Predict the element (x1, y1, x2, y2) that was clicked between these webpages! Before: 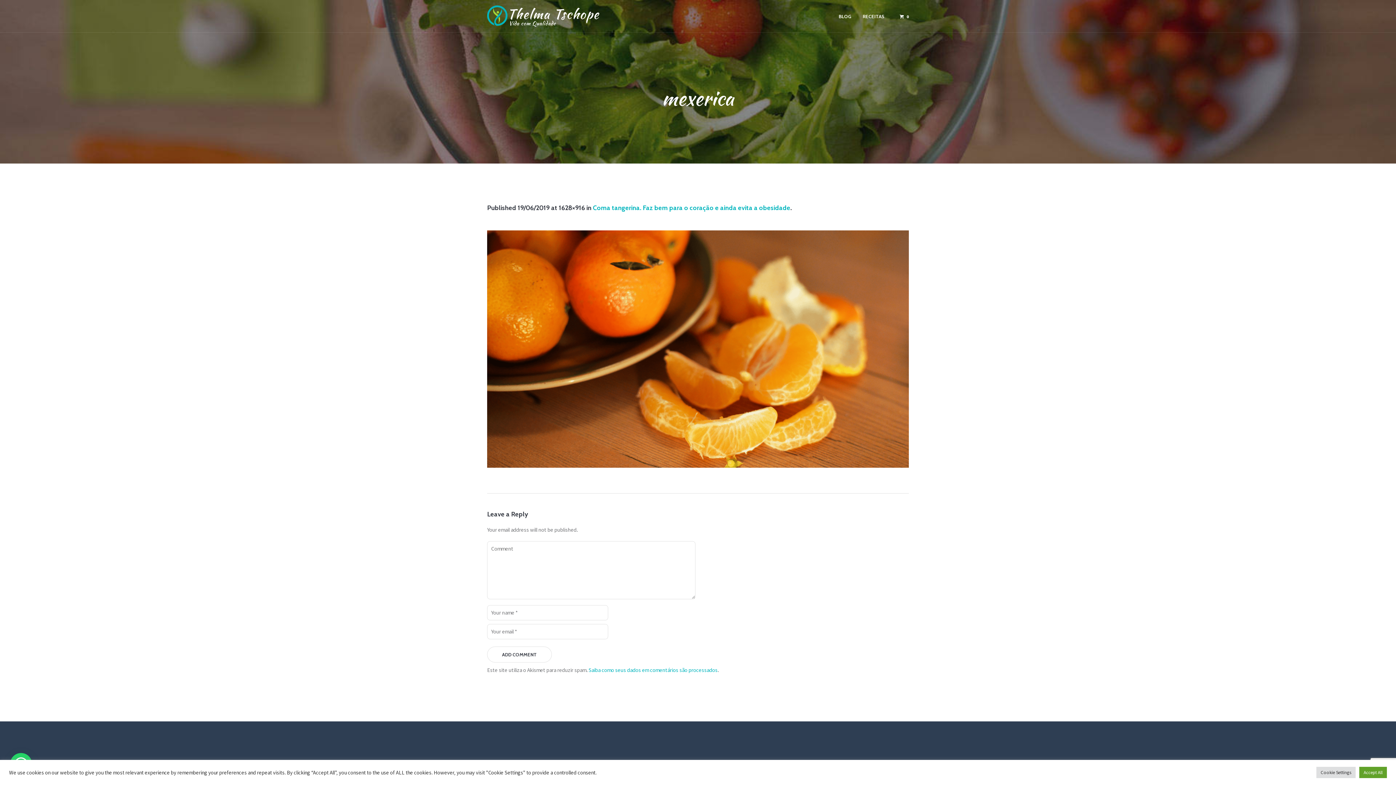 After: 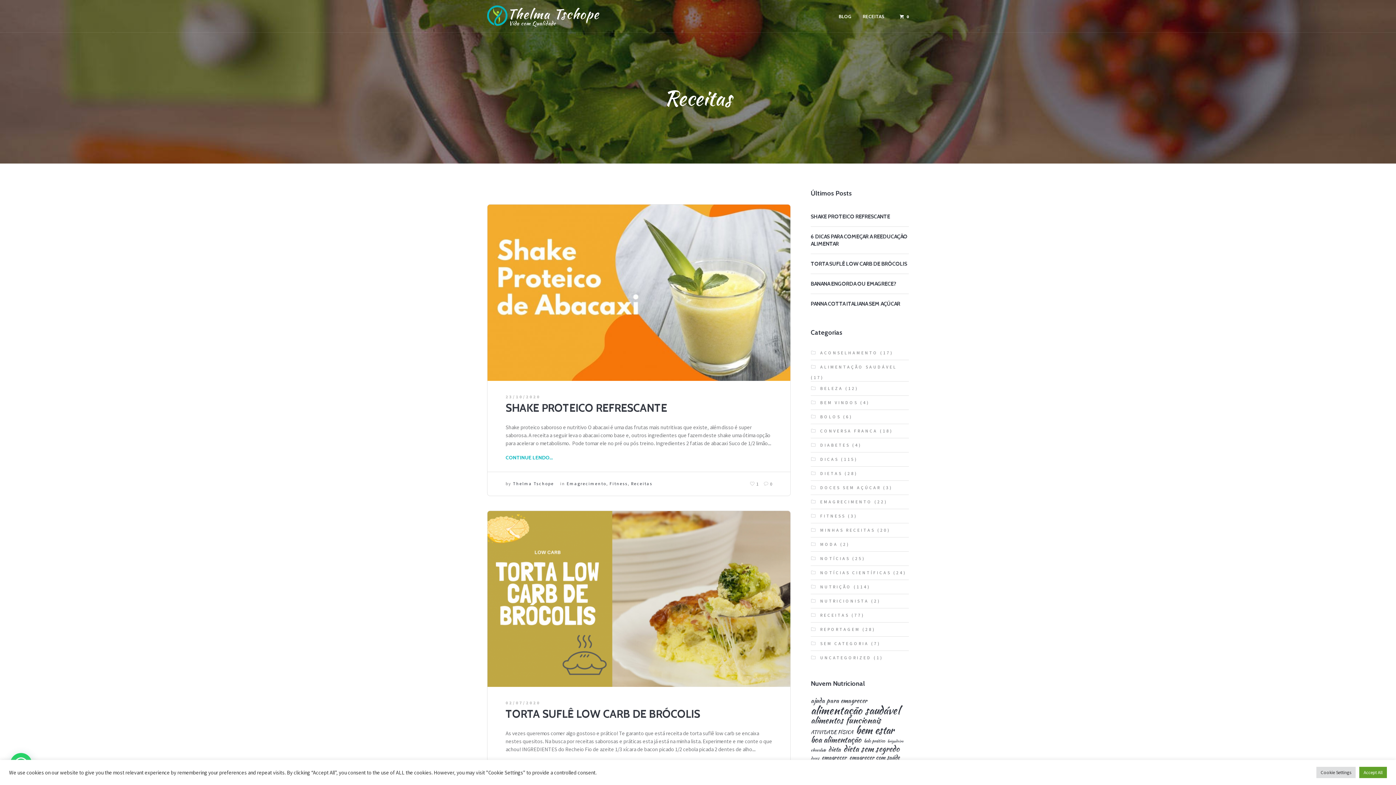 Action: label: RECEITAS bbox: (857, 9, 890, 23)